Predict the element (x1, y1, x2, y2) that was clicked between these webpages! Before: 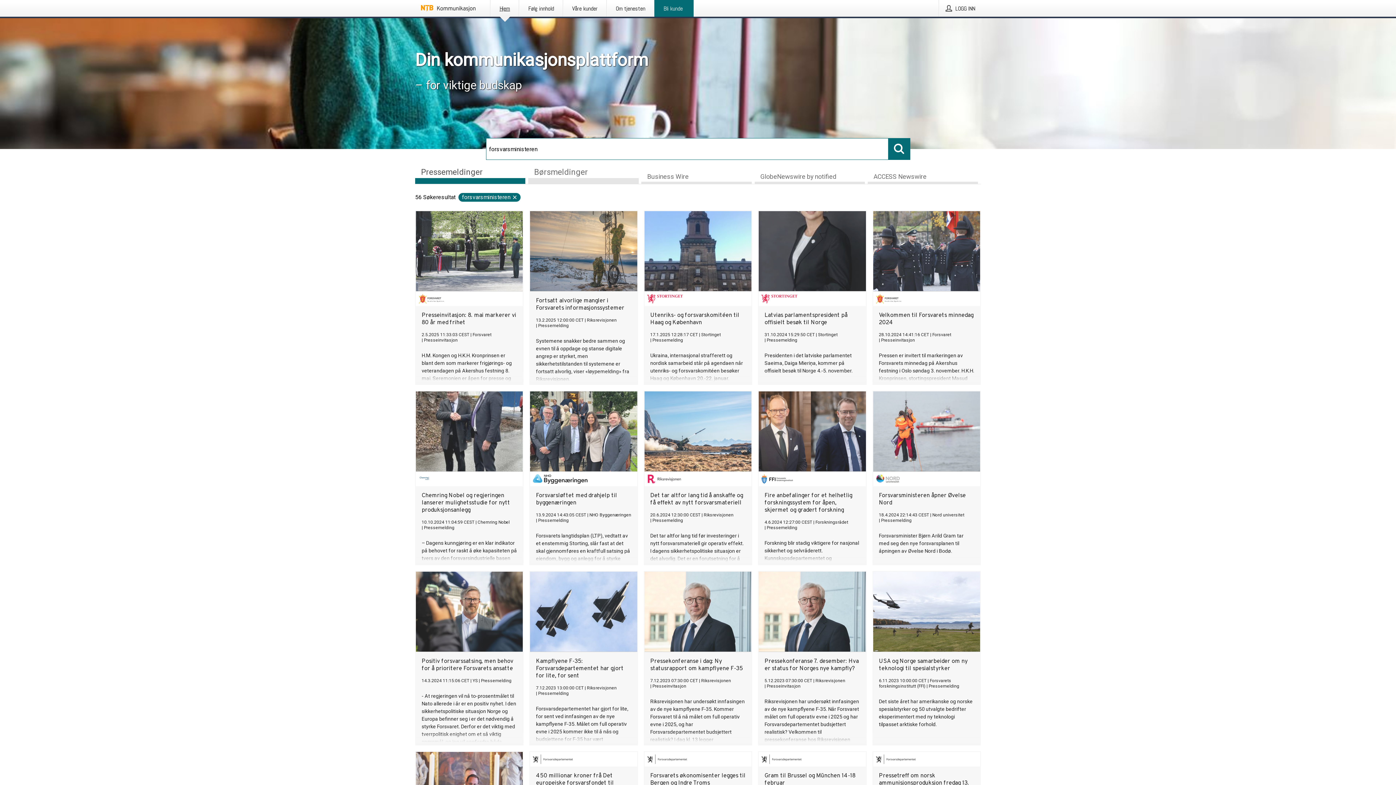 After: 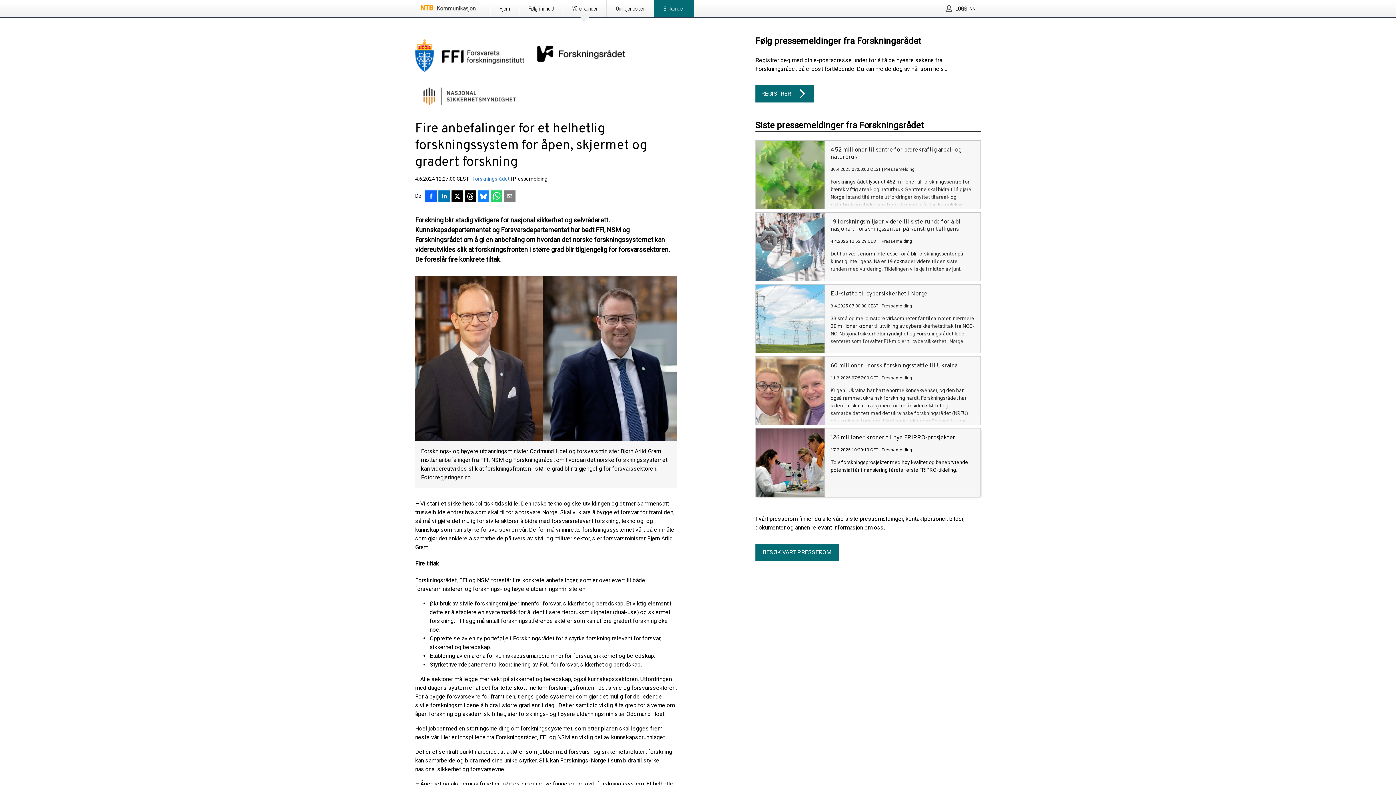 Action: label: Fire anbefalinger for et helhetlig forskningssystem for åpen, skjermet og gradert forskning
4.6.2024 12:27:00 CEST | Forskningsrådet | Pressemelding
Forskning blir stadig viktigere for nasjonal sikkerhet og selvråderett. Kunnskapsdepartementet og Forsvarsdepartementet har bedt FFI, NSM og Forskningsrådet om å gi en anbefaling om hvordan det norske forskningssystemet kan videreutvikles slik at forskningsfronten i større grad blir tilgjengelig for forsvarssektoren. De foreslår fire konkrete tiltak. bbox: (758, 391, 866, 564)